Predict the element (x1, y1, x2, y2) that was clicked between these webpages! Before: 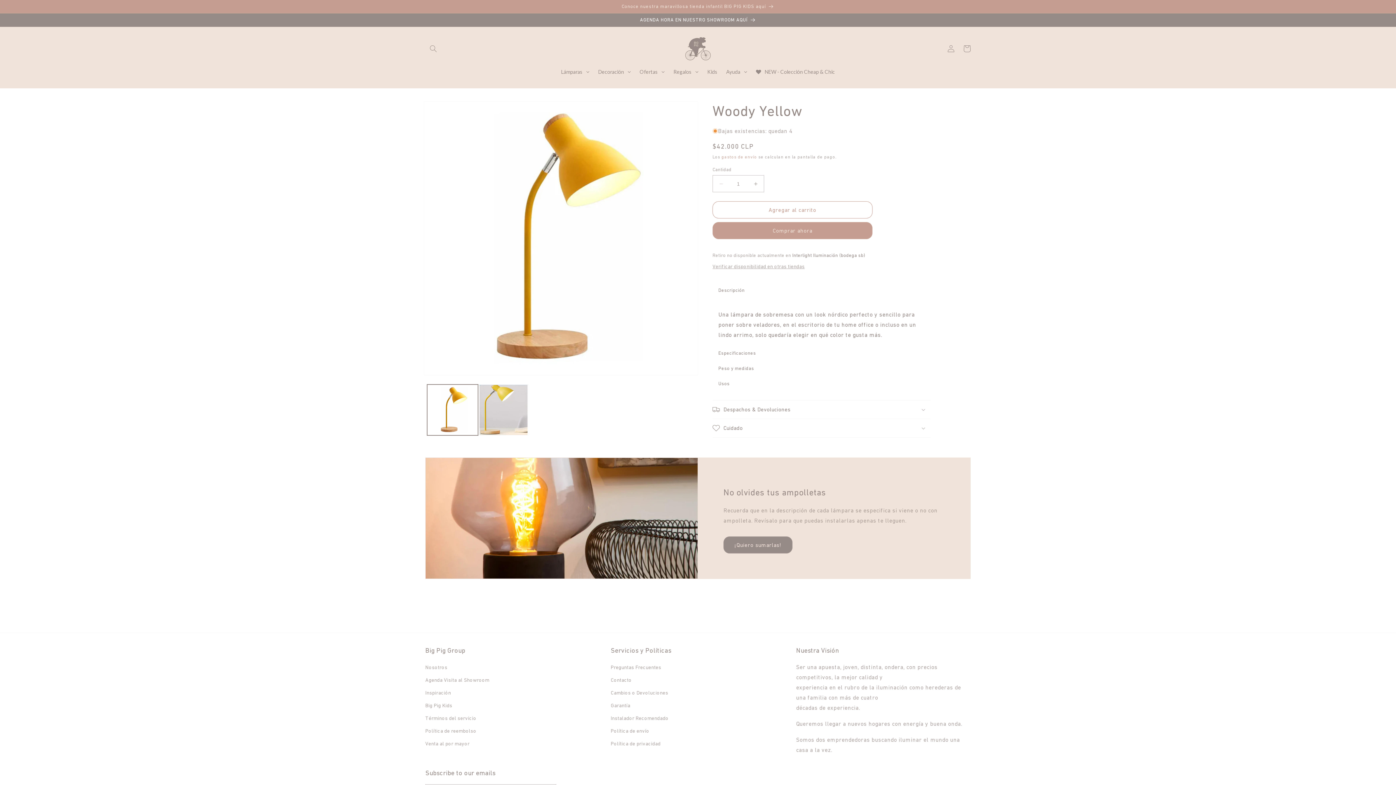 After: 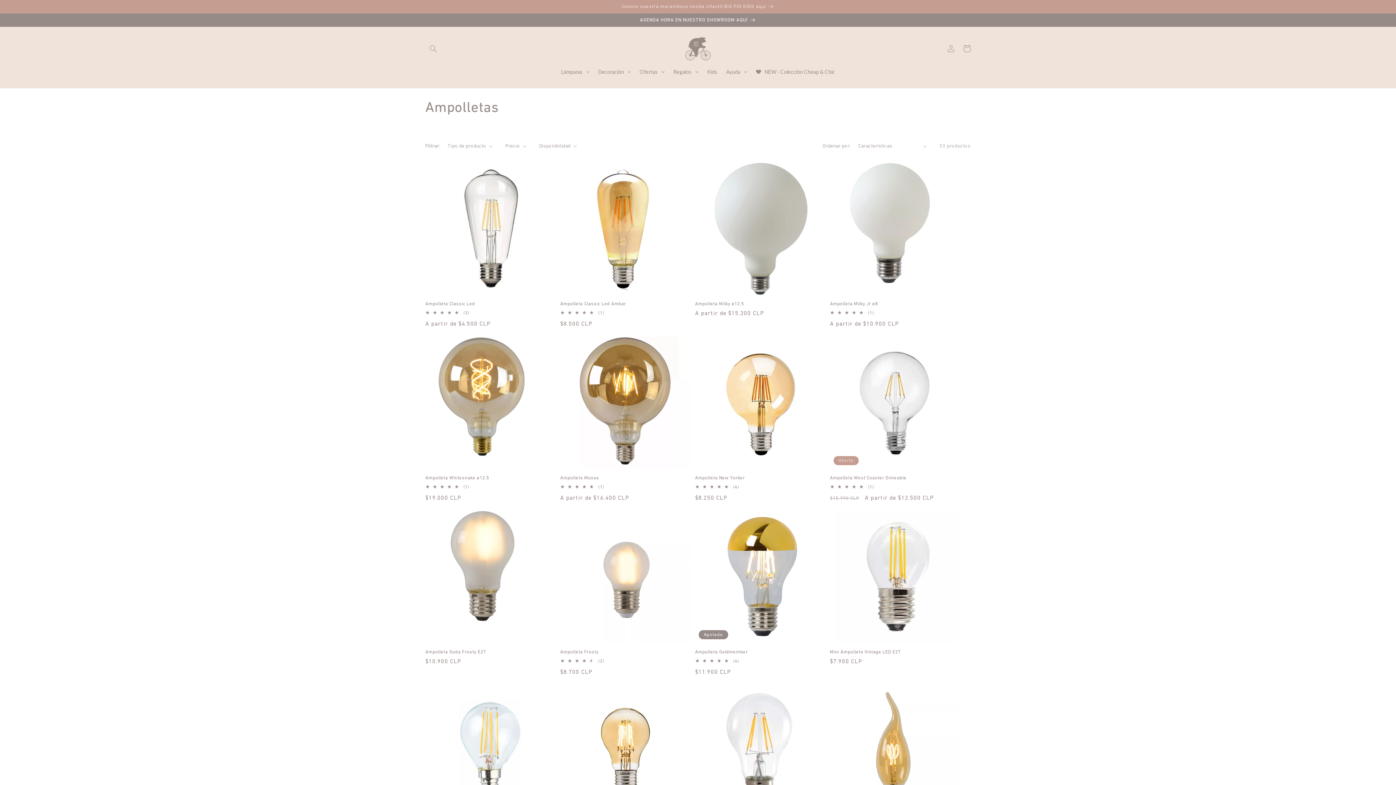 Action: bbox: (723, 536, 792, 553) label: ¡Quiero sumarlas!